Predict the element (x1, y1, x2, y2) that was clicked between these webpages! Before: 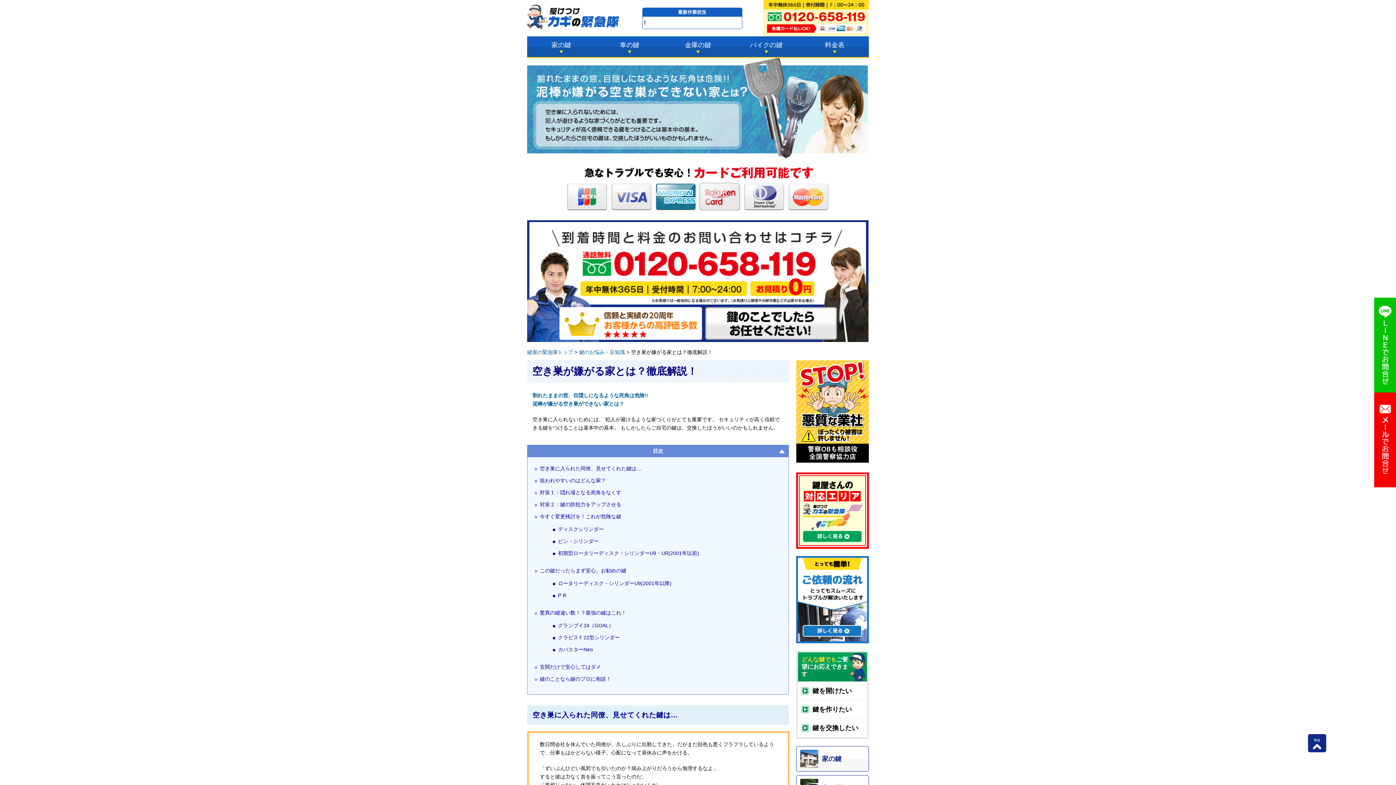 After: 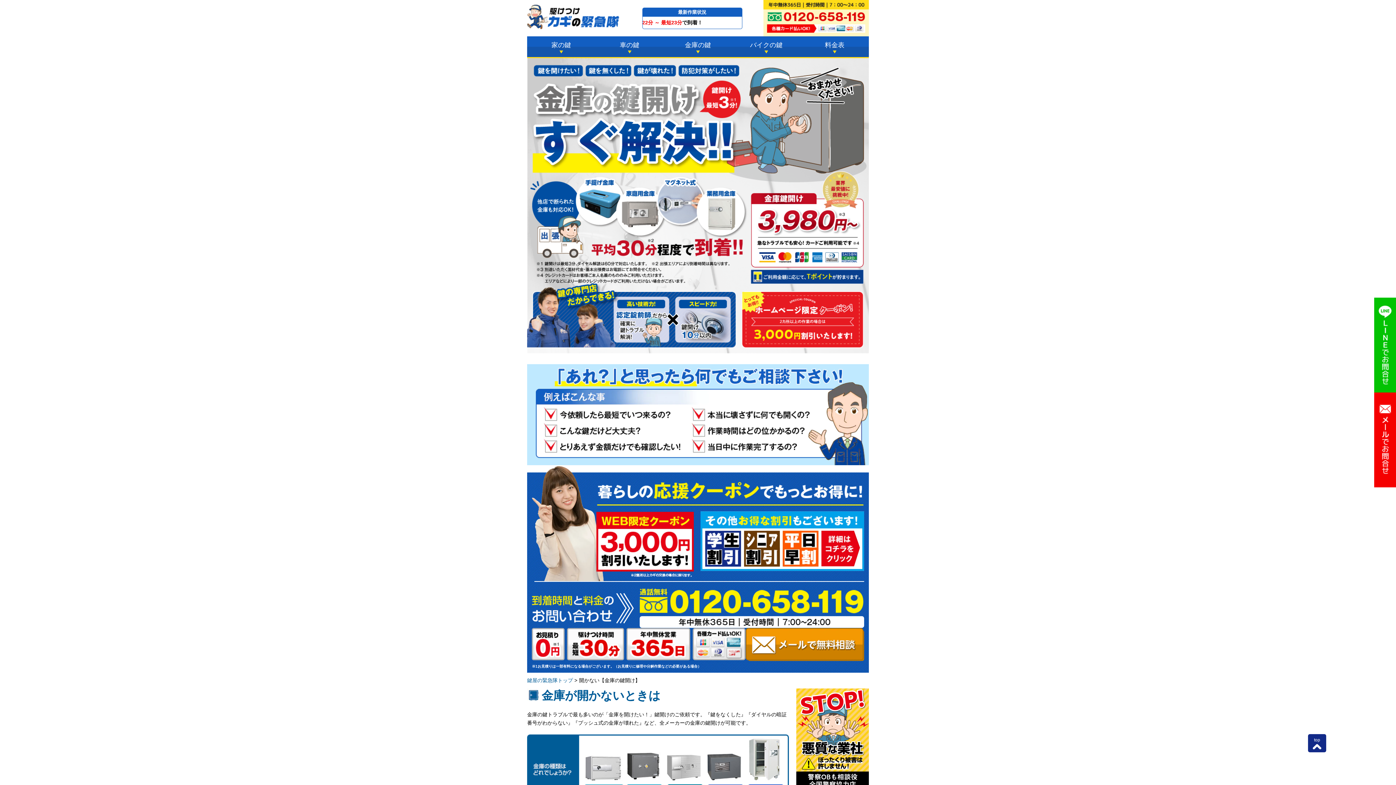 Action: bbox: (664, 36, 732, 58) label: 金庫の鍵